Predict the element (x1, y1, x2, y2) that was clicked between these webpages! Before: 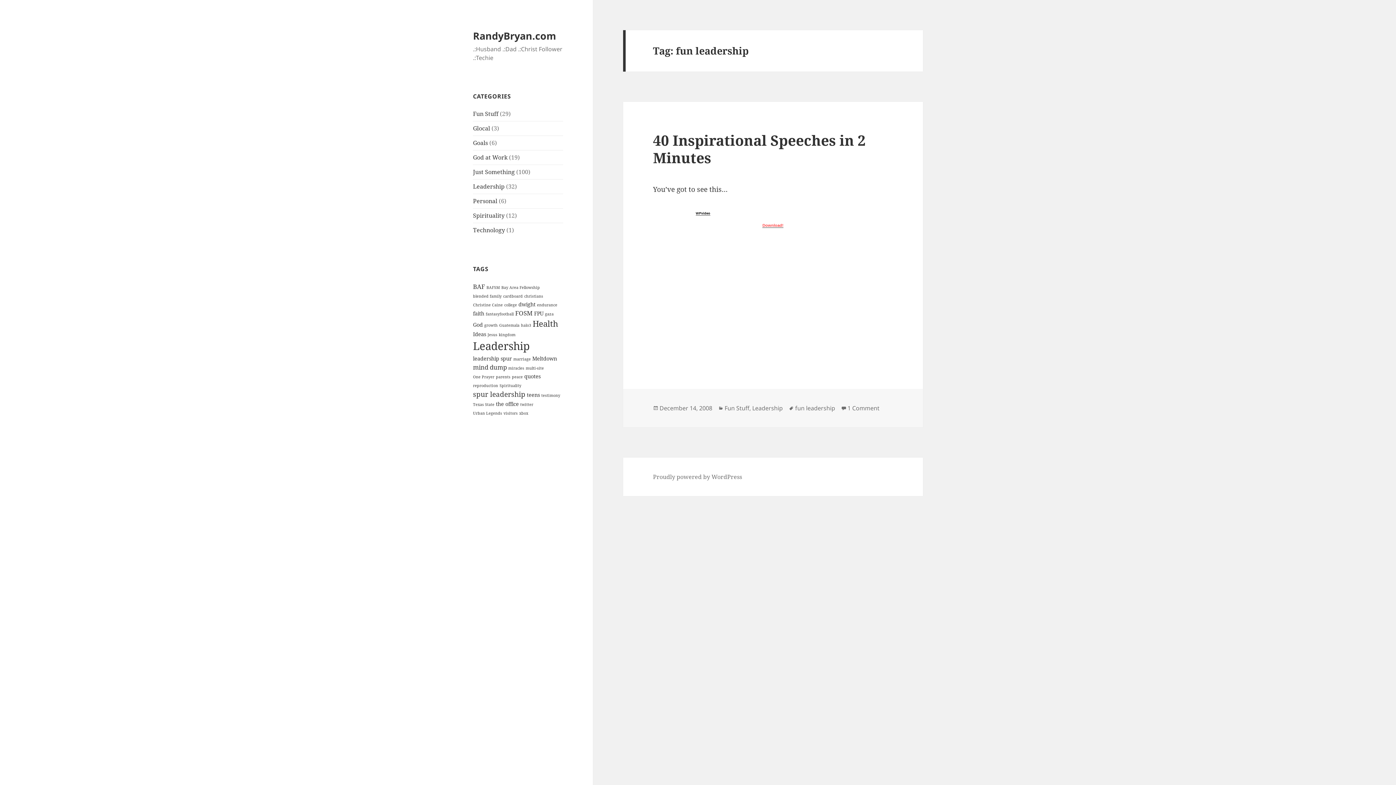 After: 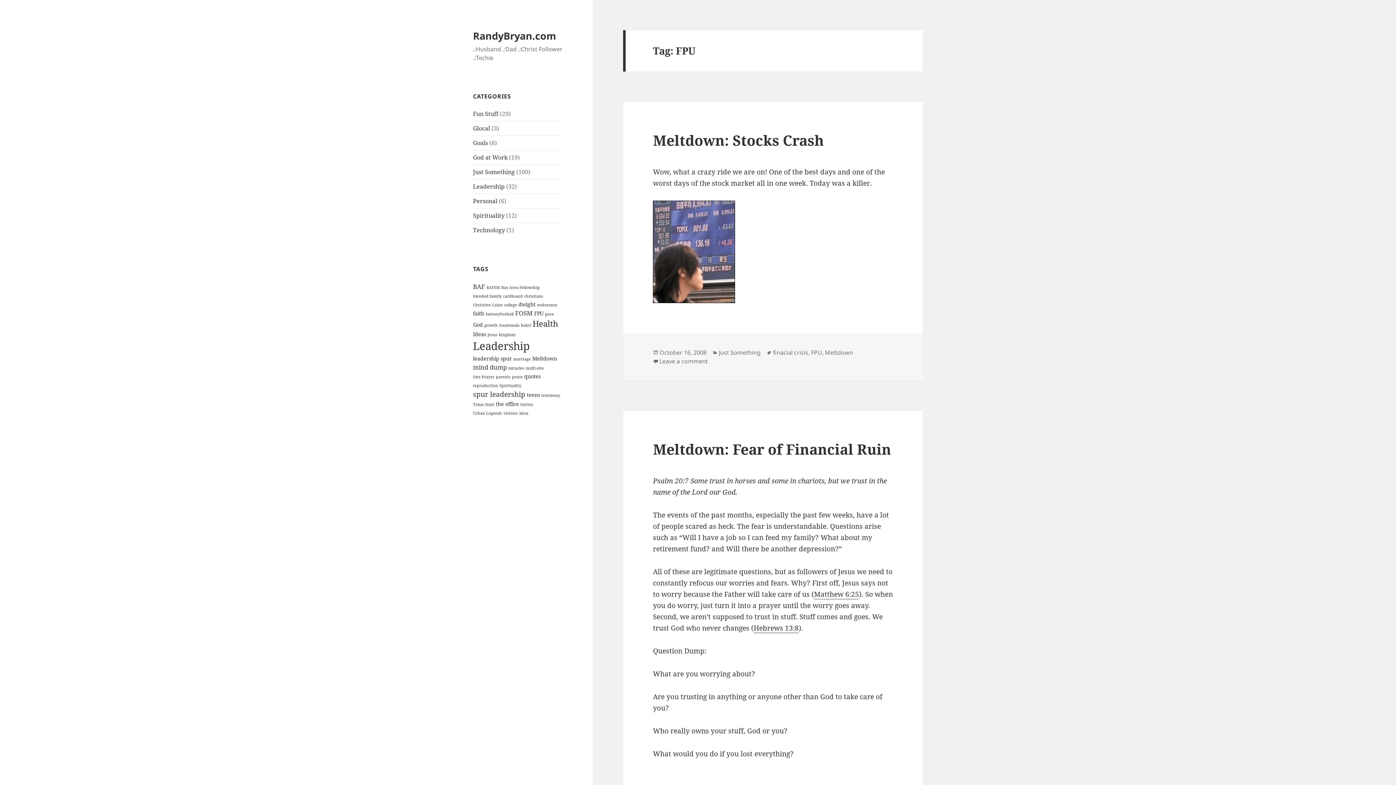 Action: label: FPU (2 items) bbox: (534, 310, 543, 317)